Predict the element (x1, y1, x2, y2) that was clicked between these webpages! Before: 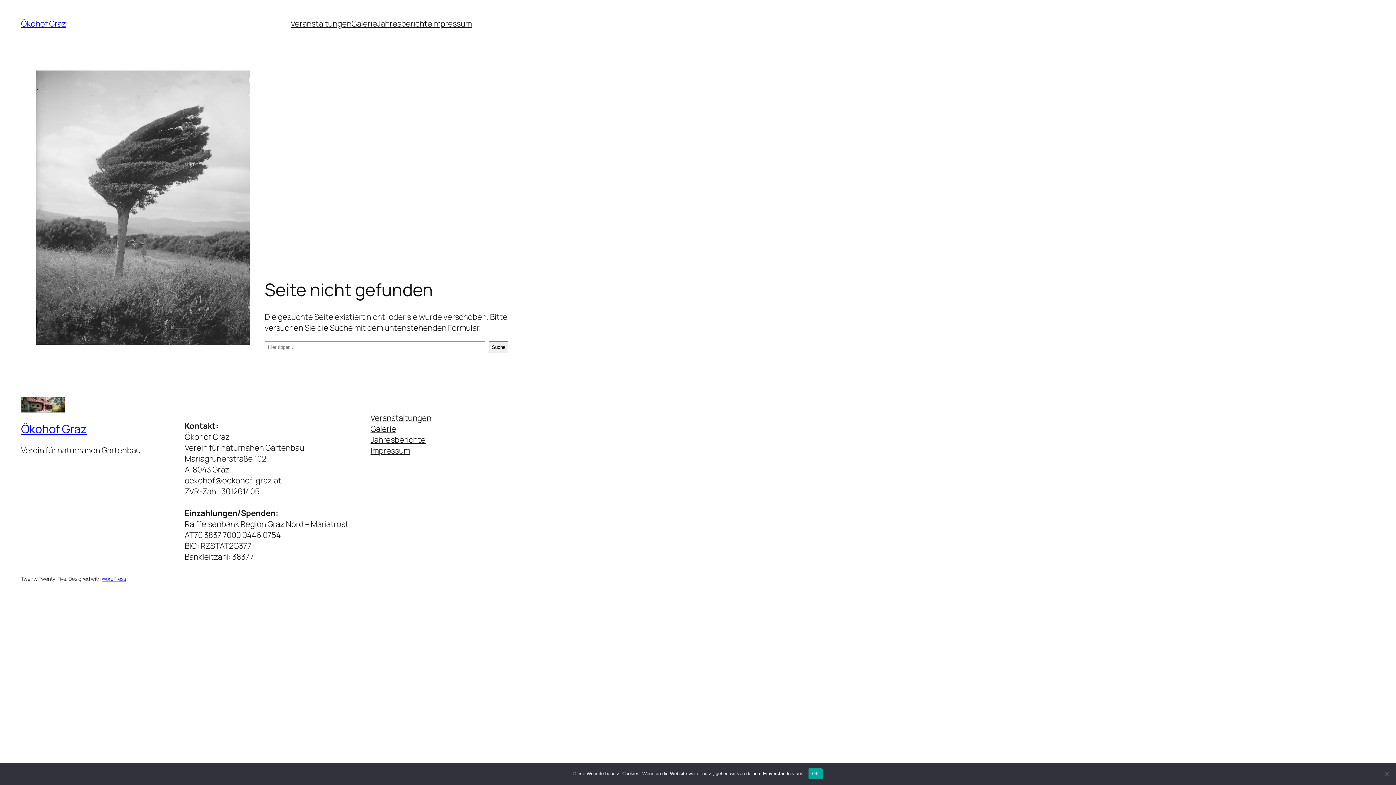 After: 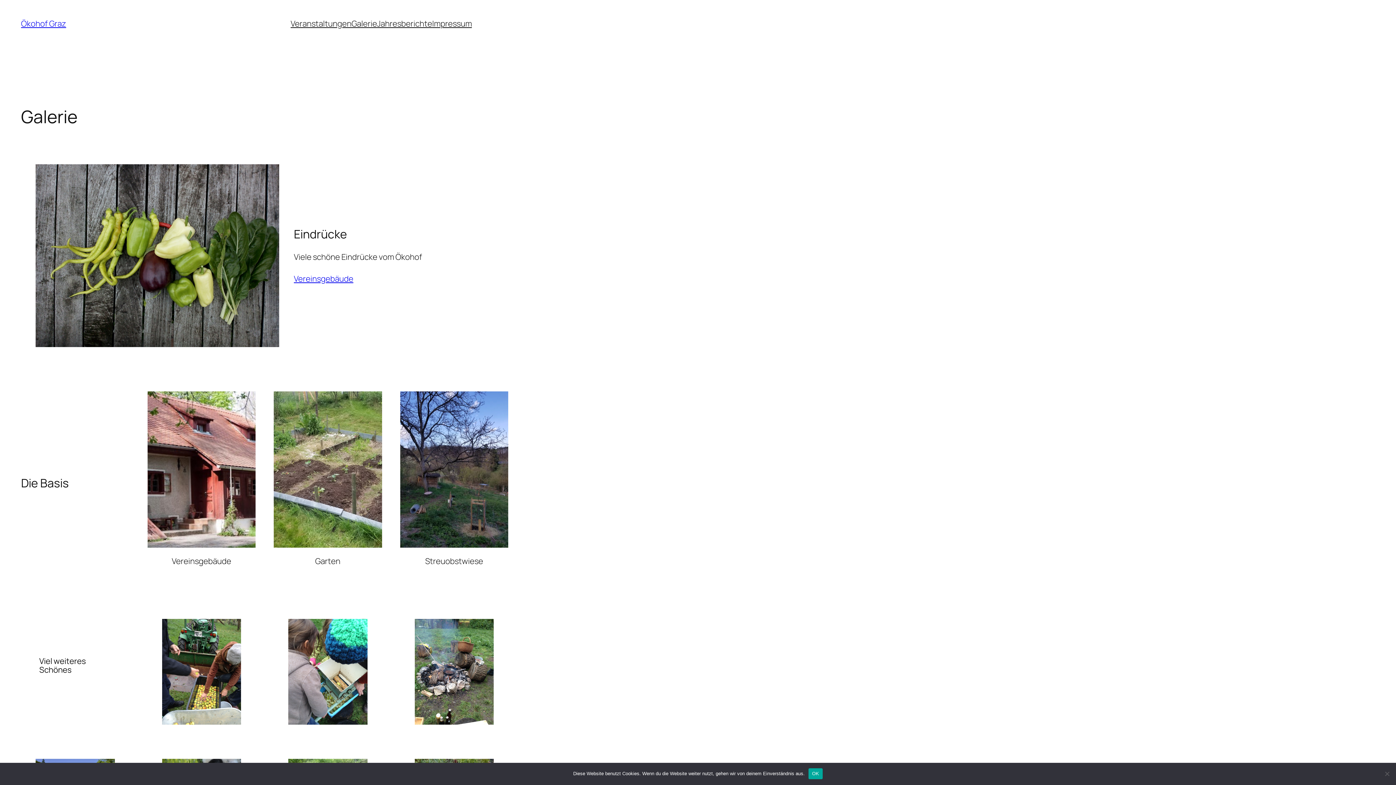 Action: bbox: (351, 18, 377, 29) label: Galerie